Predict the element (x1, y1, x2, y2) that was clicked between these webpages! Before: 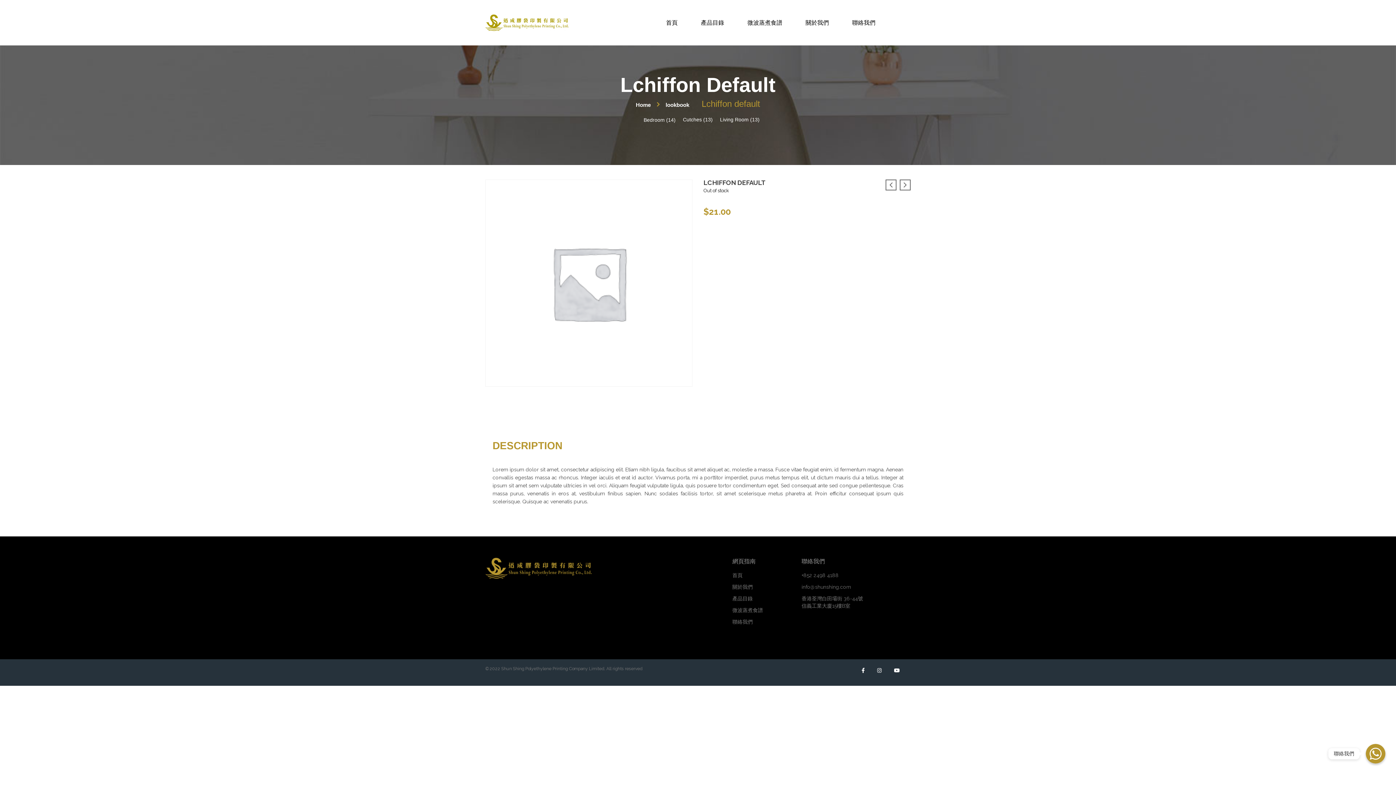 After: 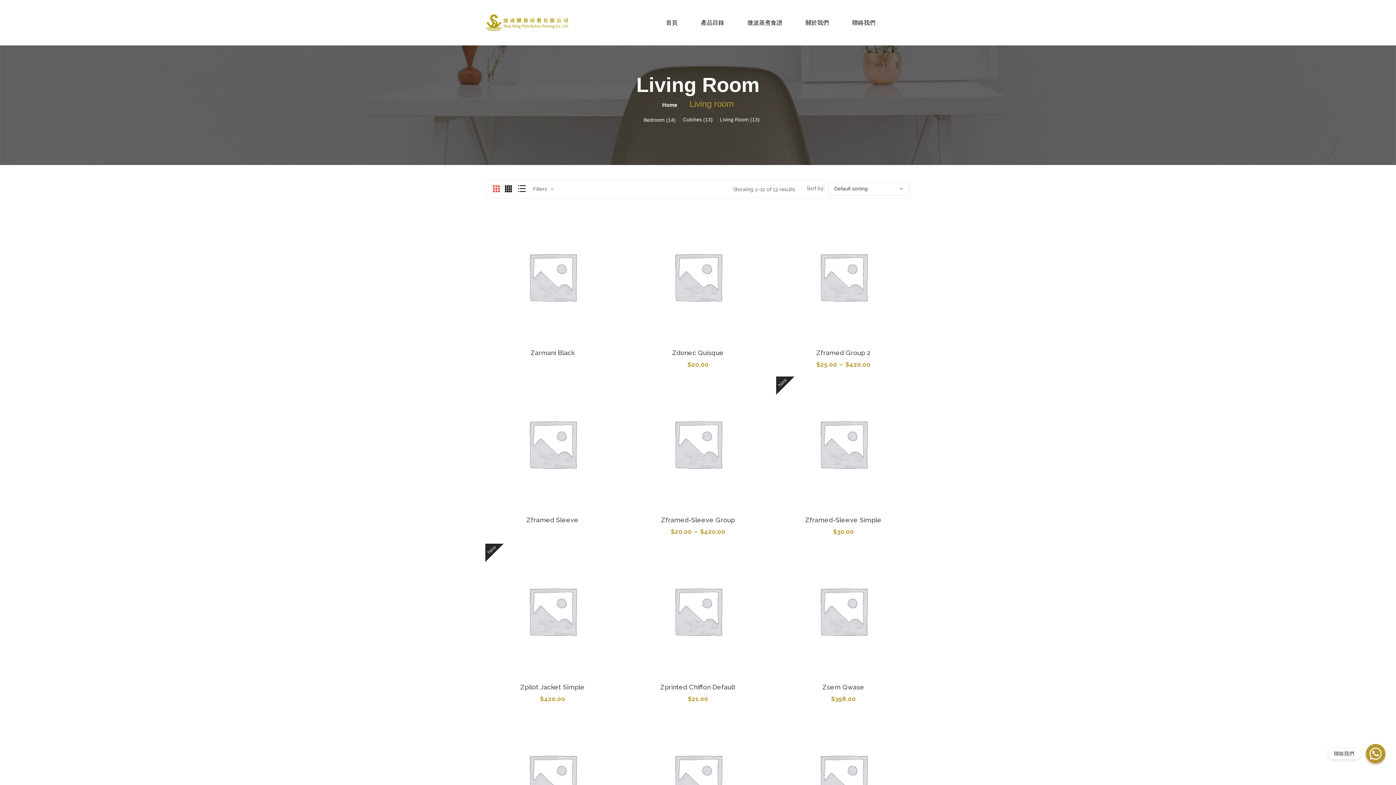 Action: label: Living Room (13) bbox: (720, 112, 759, 127)